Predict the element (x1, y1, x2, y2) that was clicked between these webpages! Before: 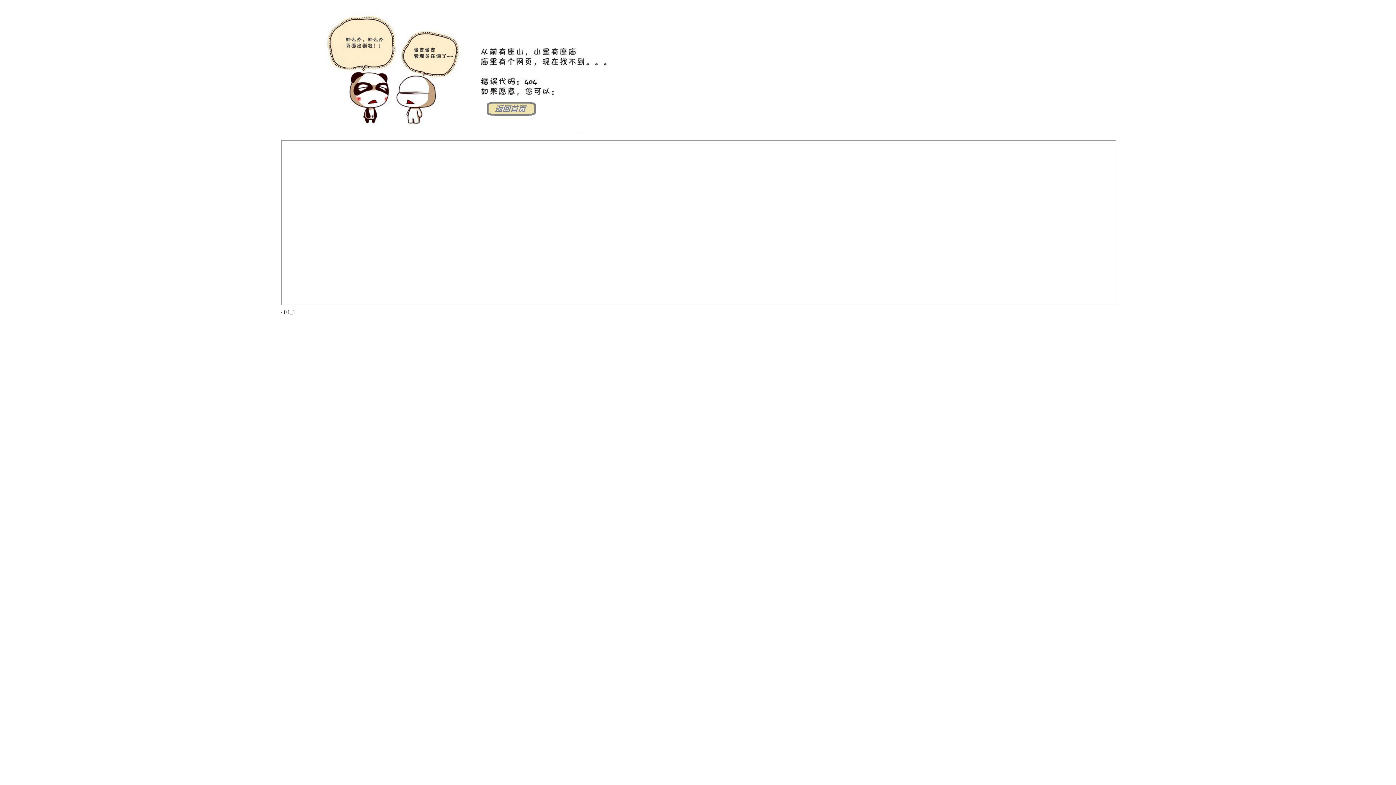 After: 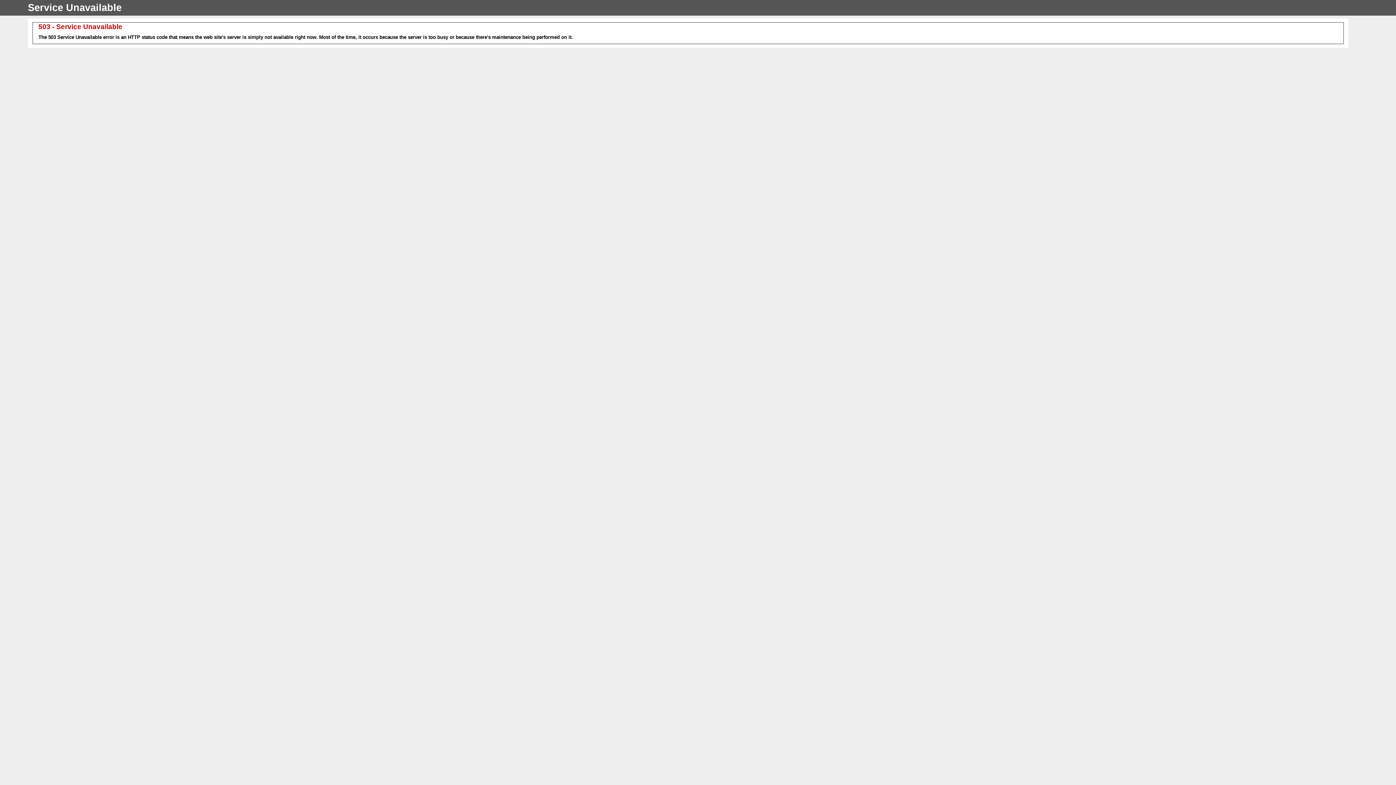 Action: bbox: (281, 128, 644, 134)